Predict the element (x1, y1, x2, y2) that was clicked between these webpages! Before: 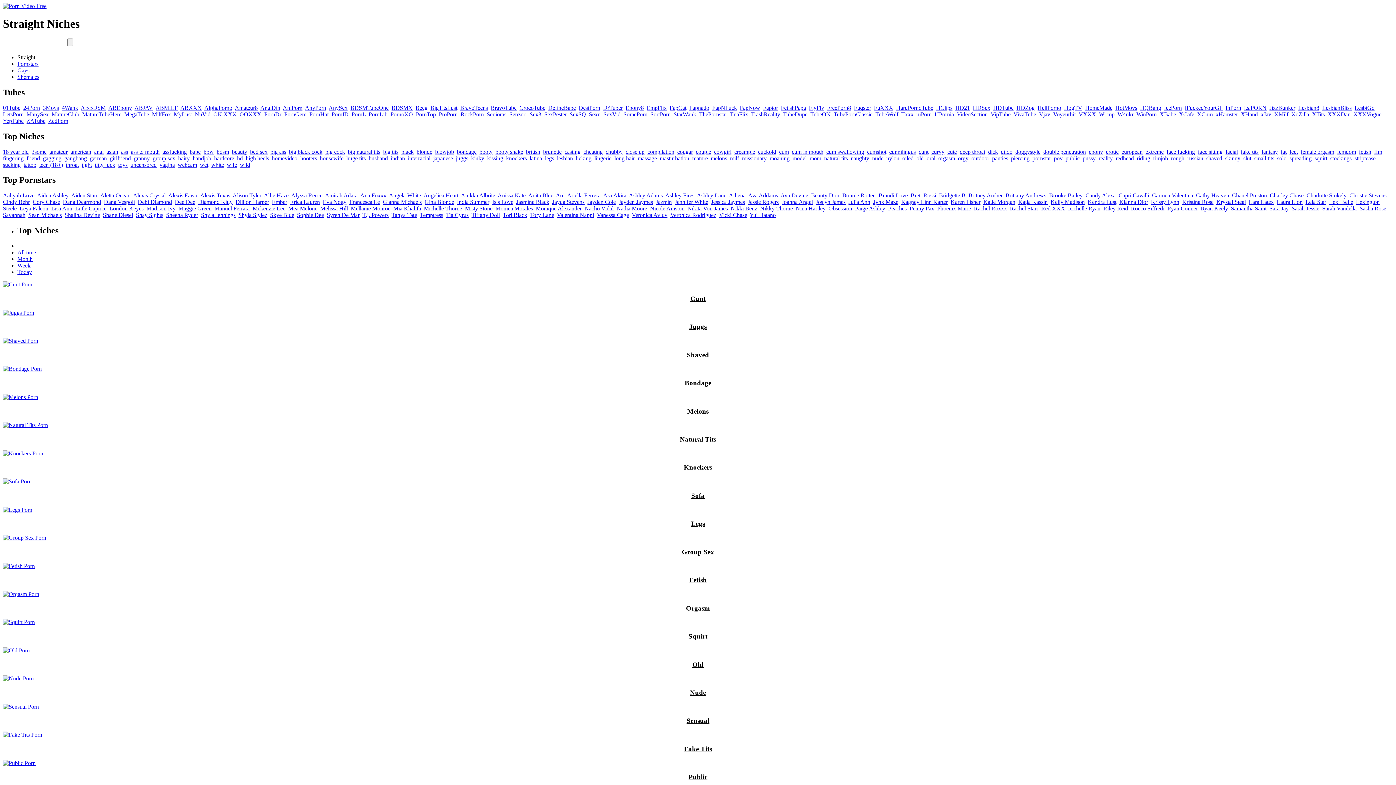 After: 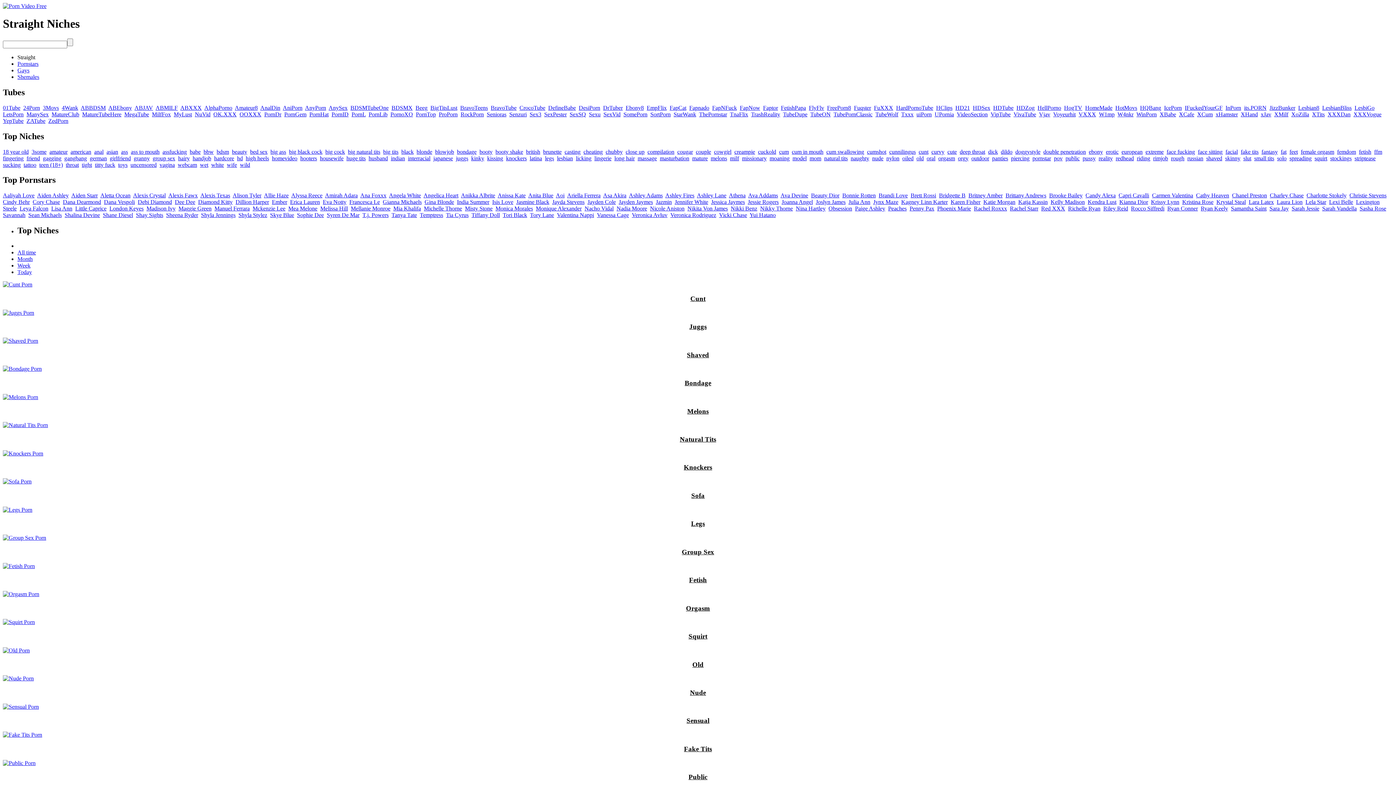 Action: bbox: (2, 394, 38, 400)